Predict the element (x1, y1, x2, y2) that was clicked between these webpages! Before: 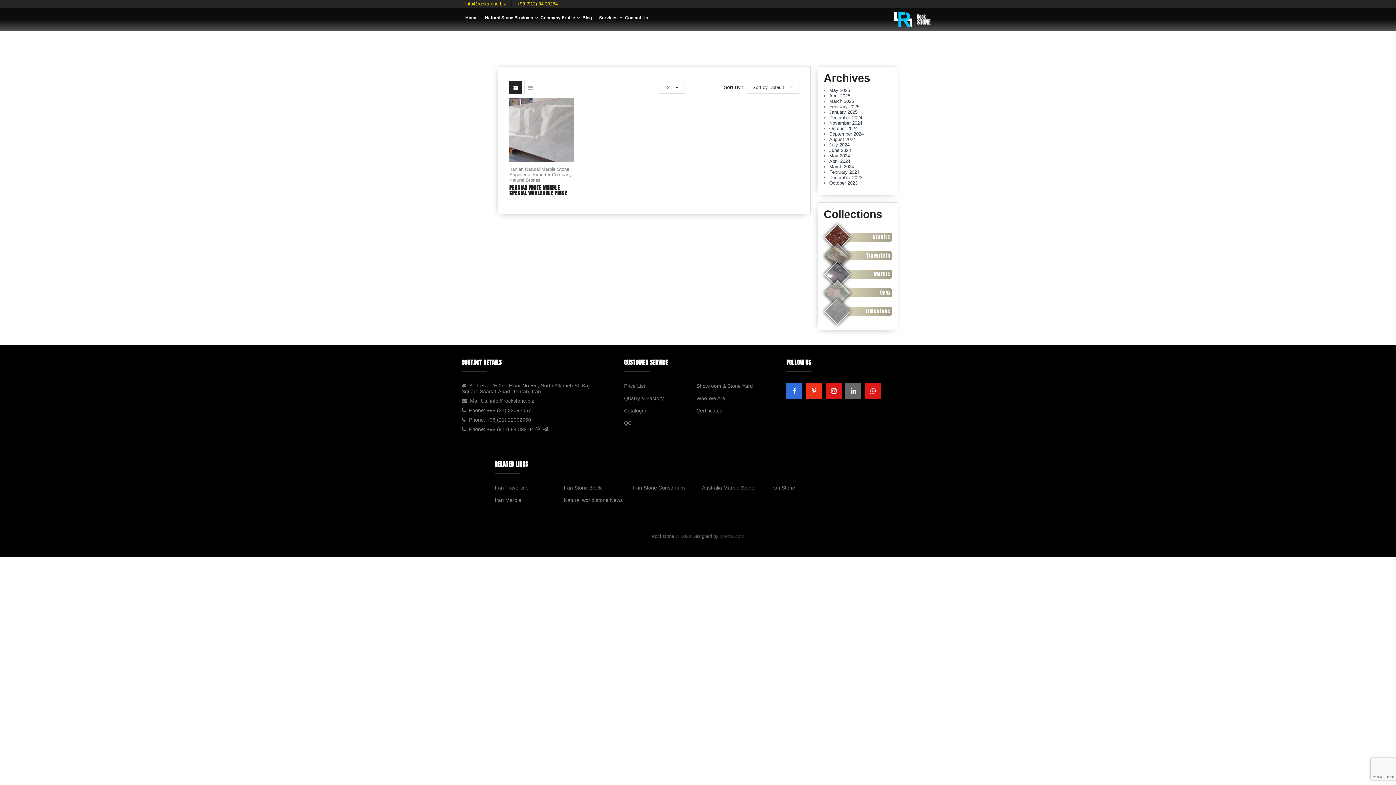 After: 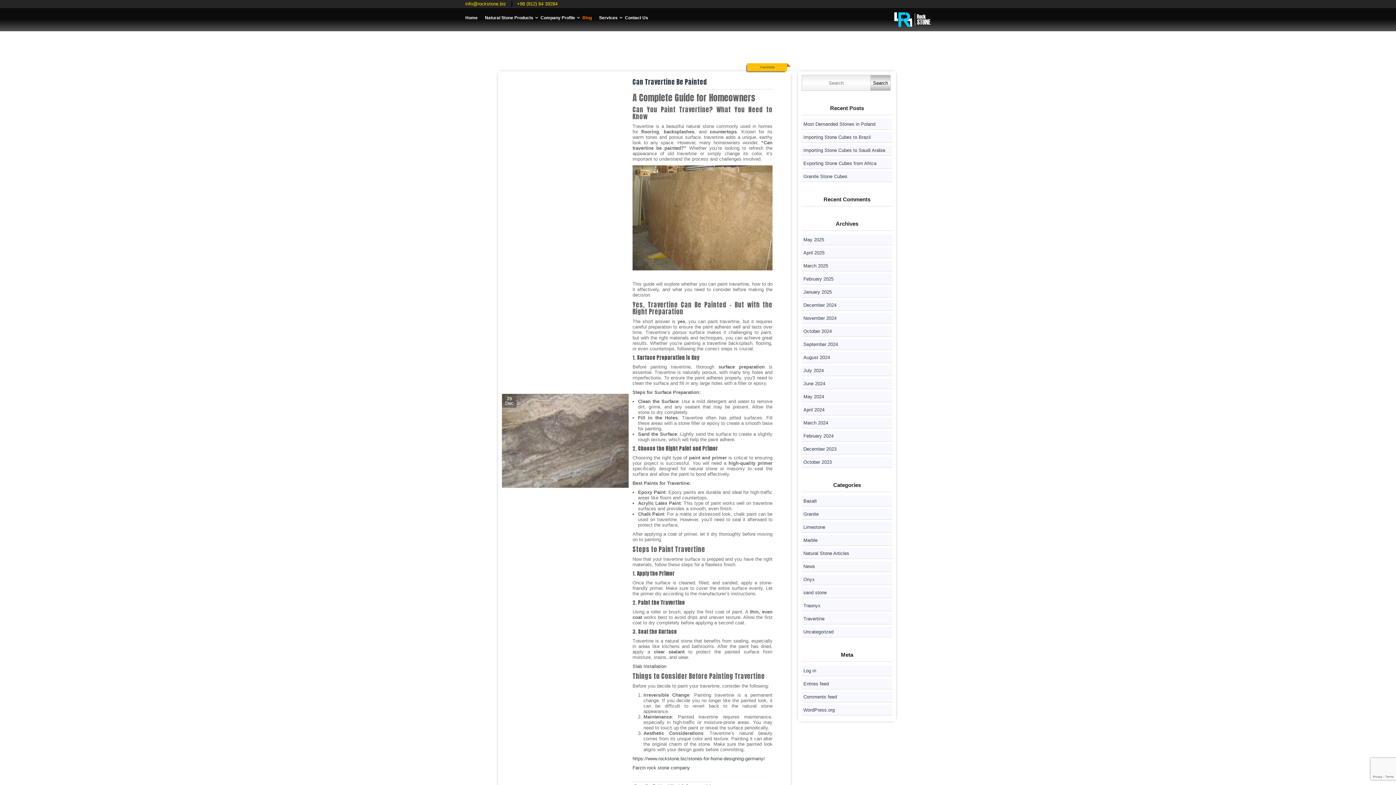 Action: bbox: (829, 114, 862, 120) label: December 2024